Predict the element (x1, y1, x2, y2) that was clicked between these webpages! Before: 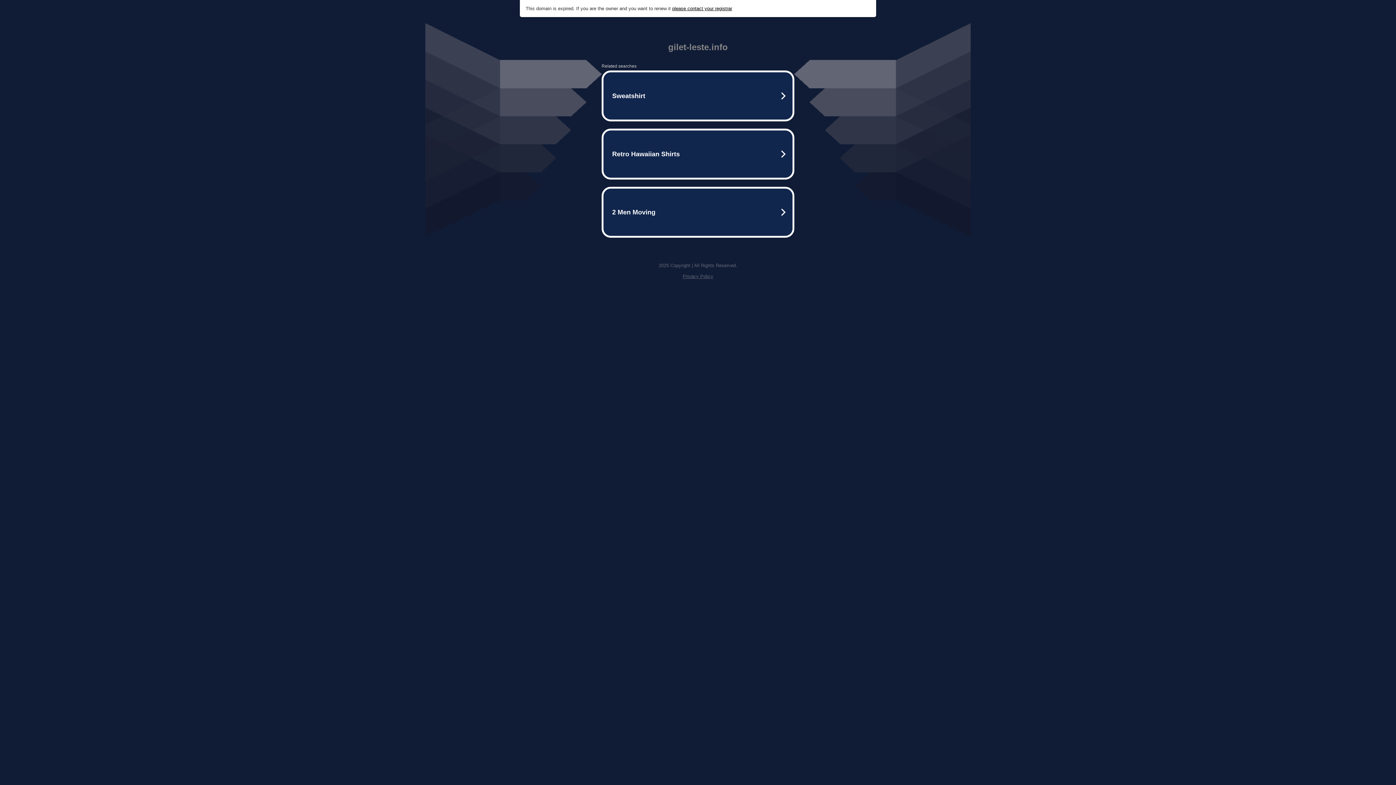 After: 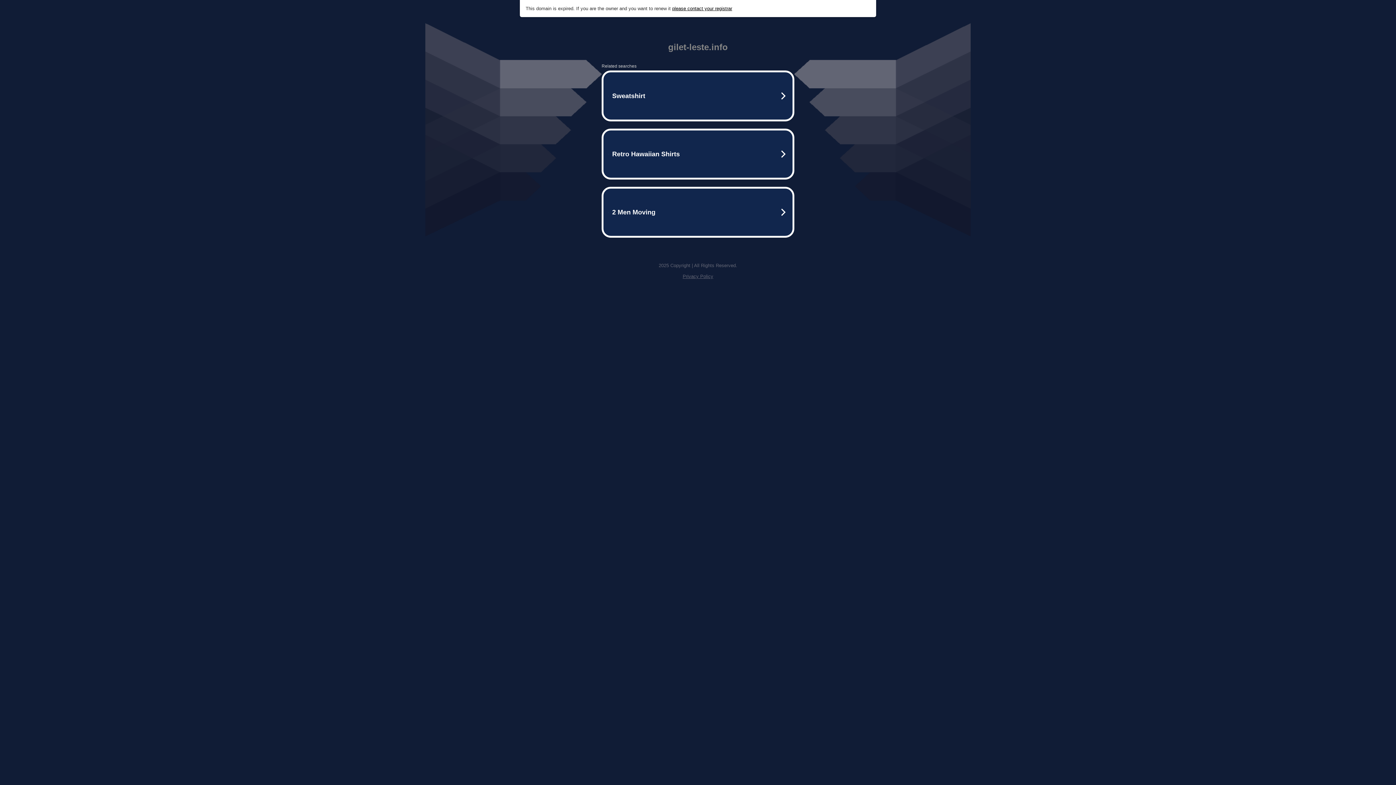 Action: bbox: (682, 273, 713, 279) label: Privacy Policy